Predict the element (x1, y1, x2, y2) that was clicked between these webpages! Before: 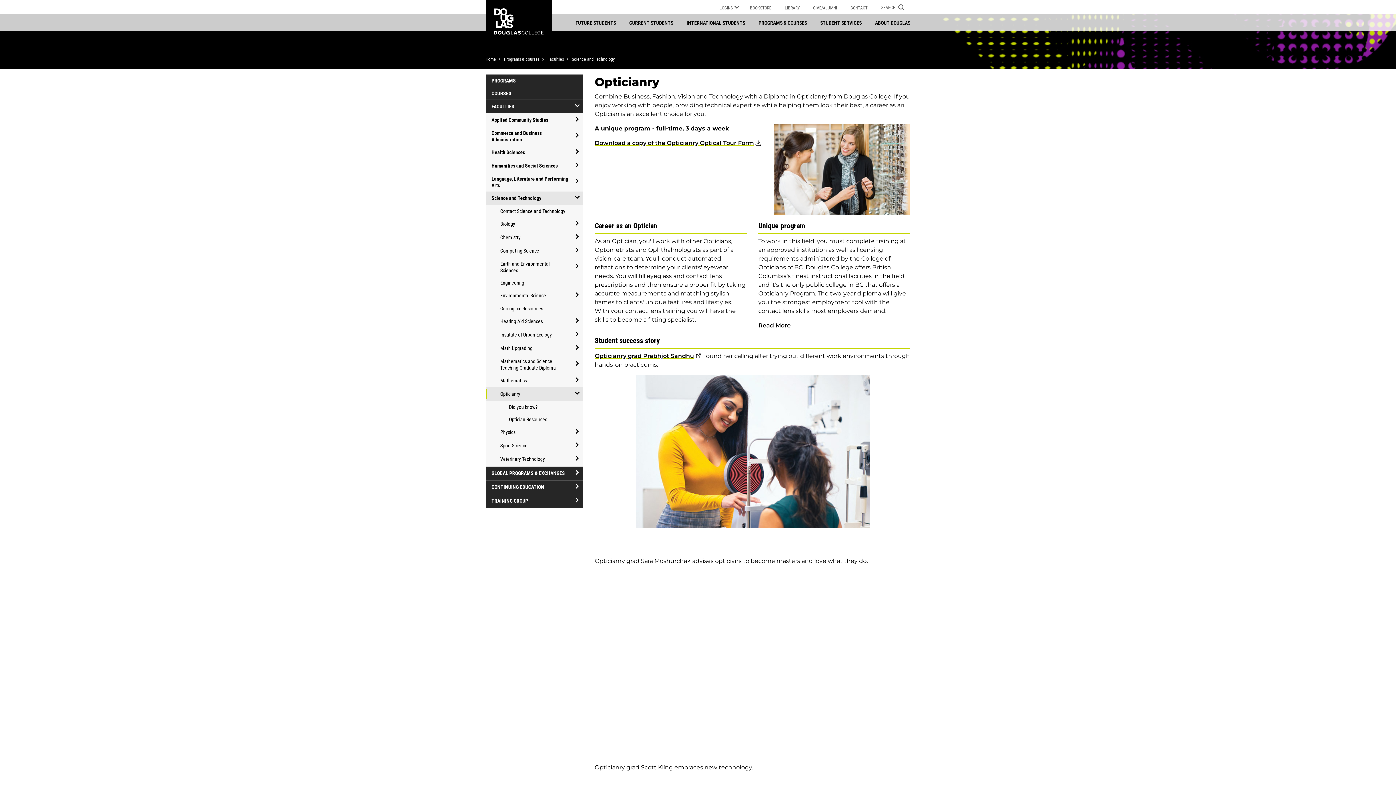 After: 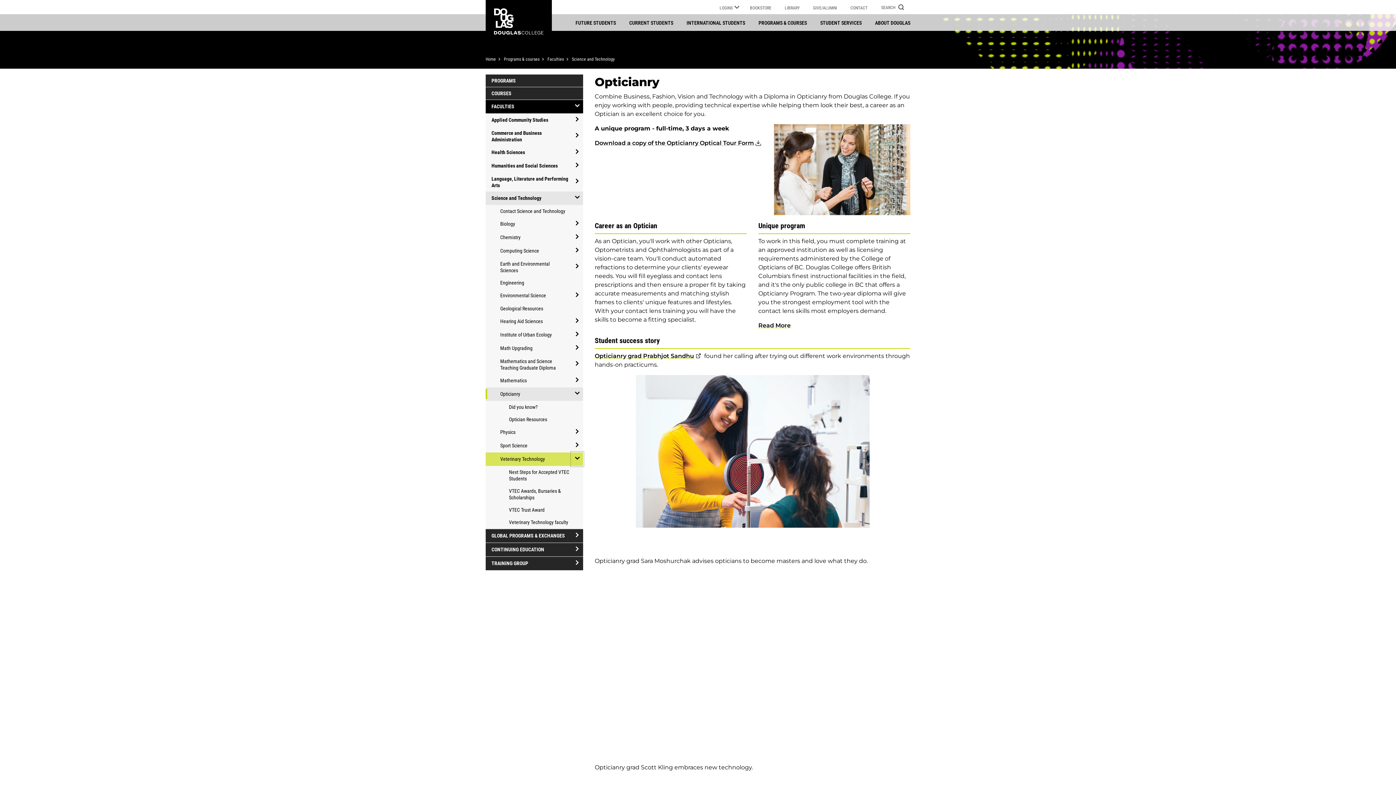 Action: label: open/close Veterinary Technology bbox: (571, 452, 583, 466)